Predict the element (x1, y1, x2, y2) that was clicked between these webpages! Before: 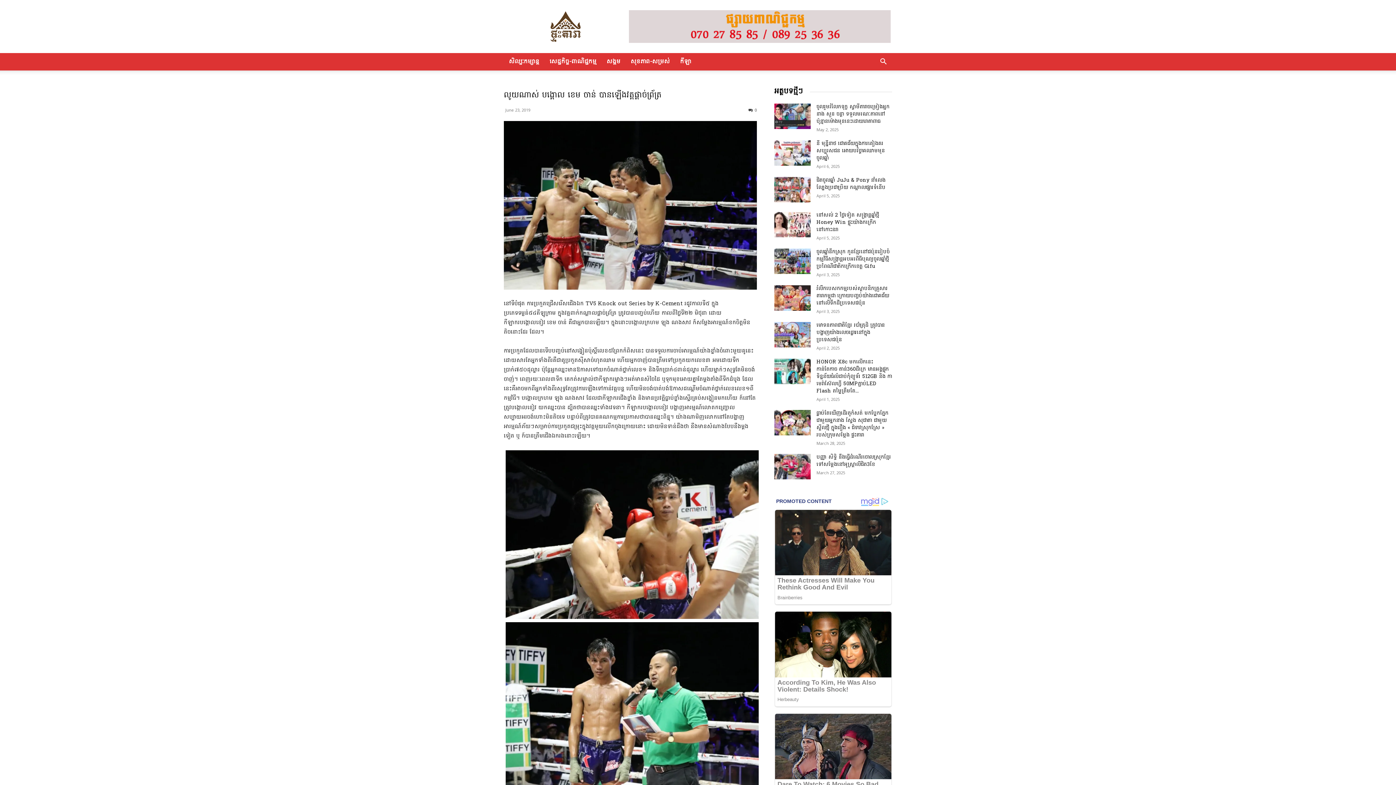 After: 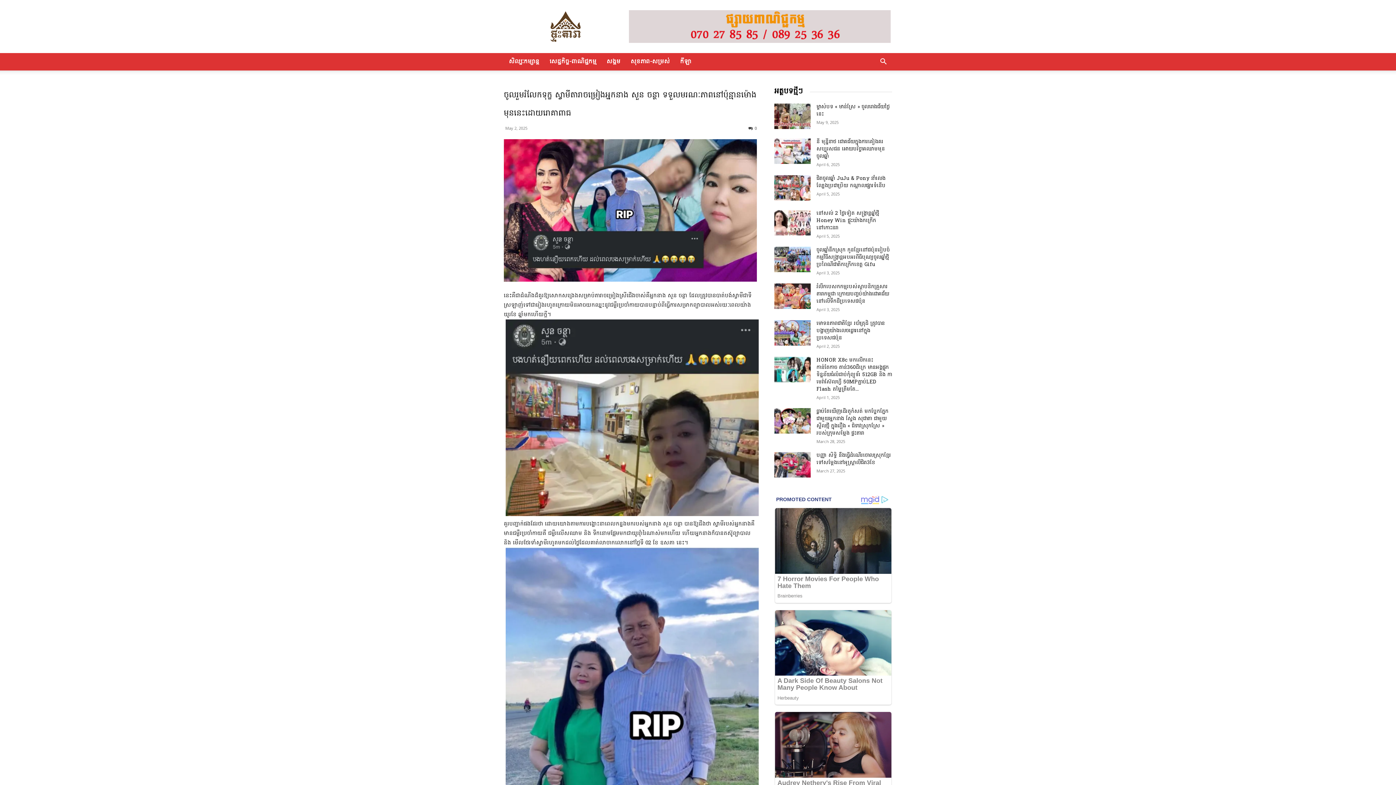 Action: label: ចូលរួមរំលែកទុក្ខ ស្វាមីតារាចម្រៀងអ្នកនាង សួន ចន្ថា ទទួលមរណៈភាពនៅប៉ុន្មានម៉ោងមុននេះដោយរោគាពាធ bbox: (816, 103, 889, 125)